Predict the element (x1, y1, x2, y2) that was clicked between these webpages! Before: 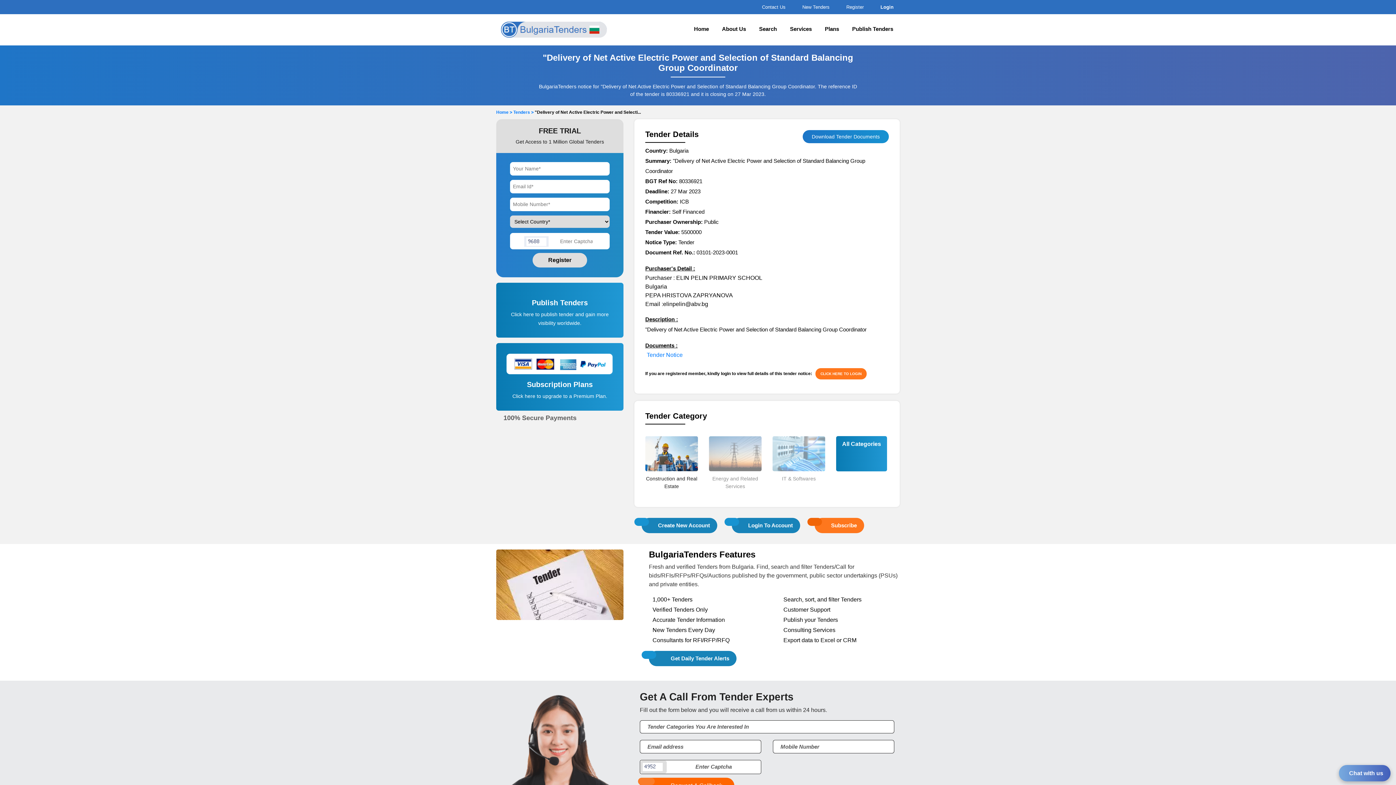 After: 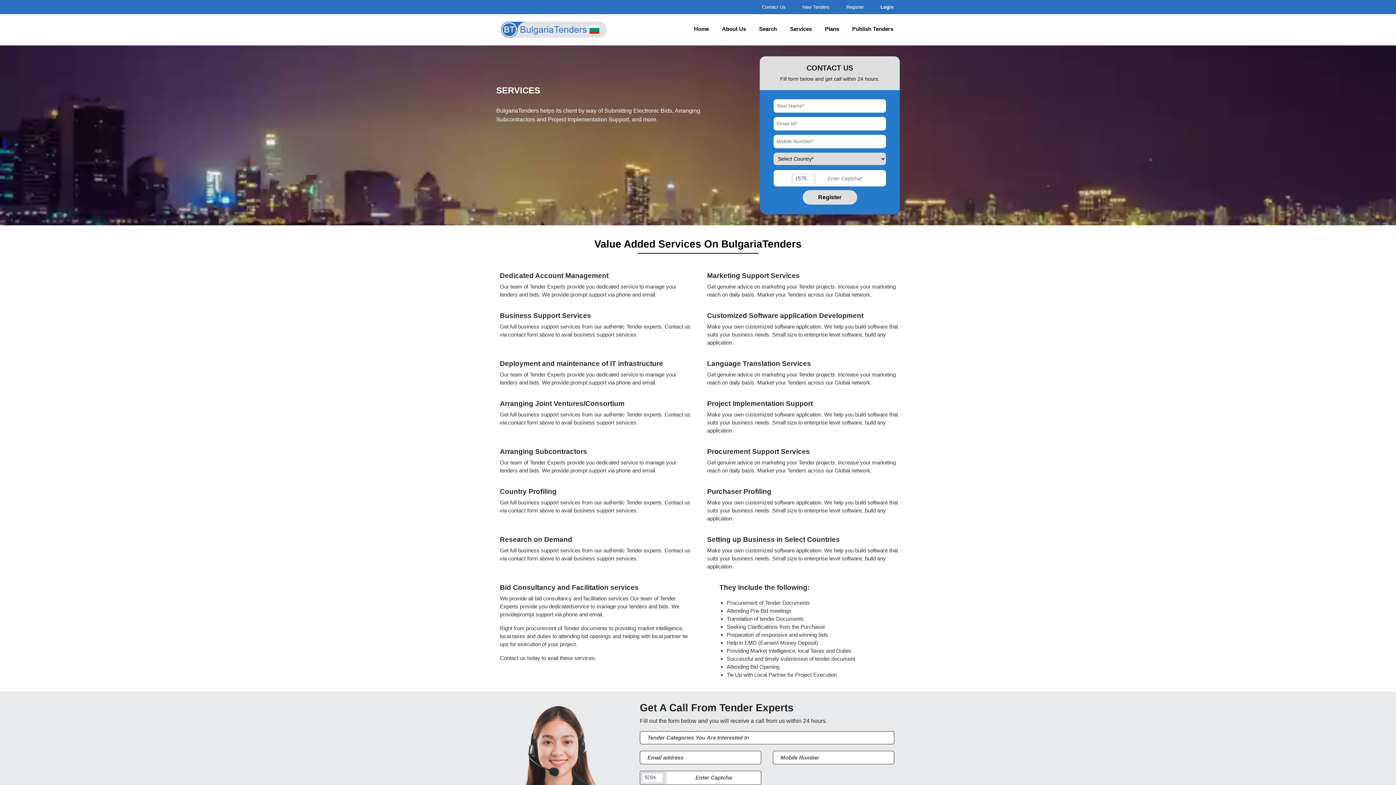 Action: bbox: (783, 24, 818, 35) label: Services